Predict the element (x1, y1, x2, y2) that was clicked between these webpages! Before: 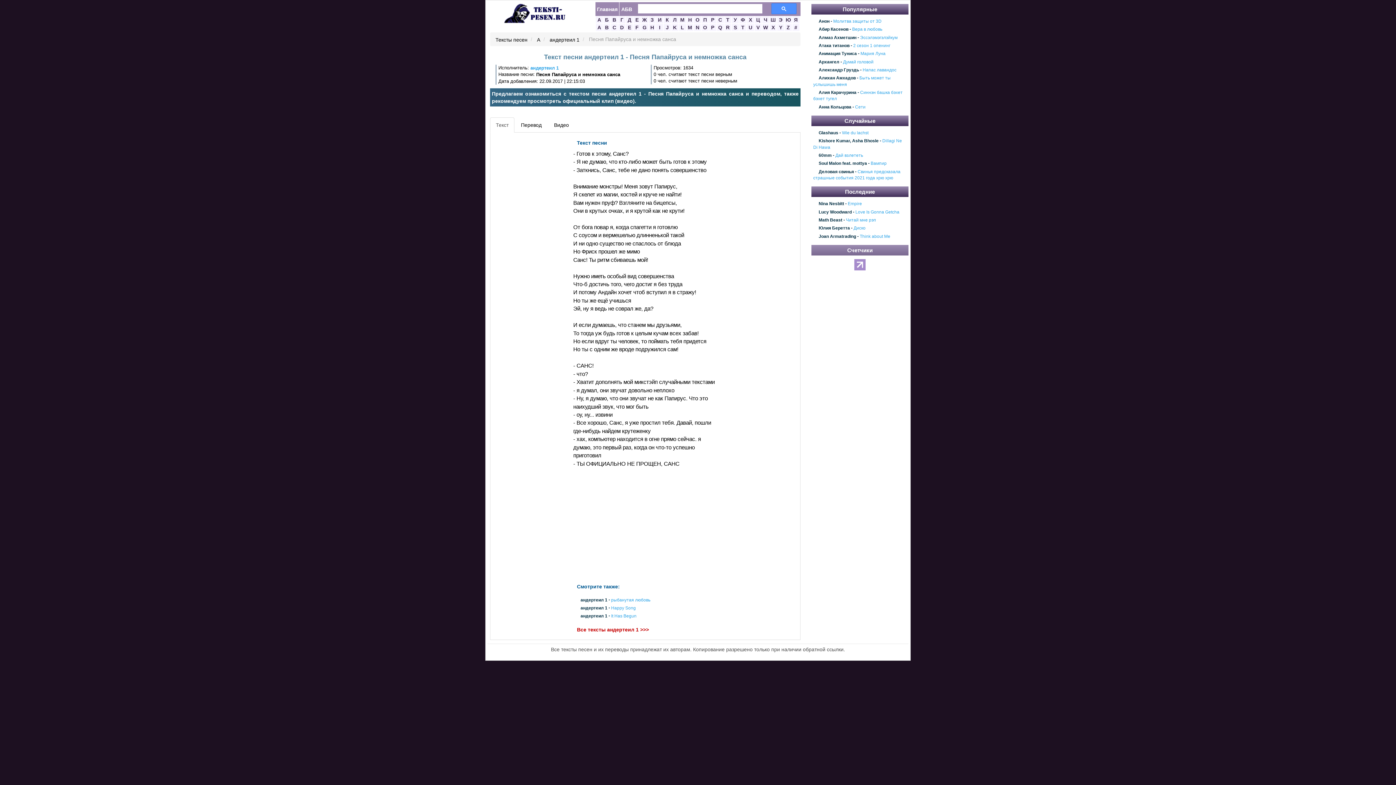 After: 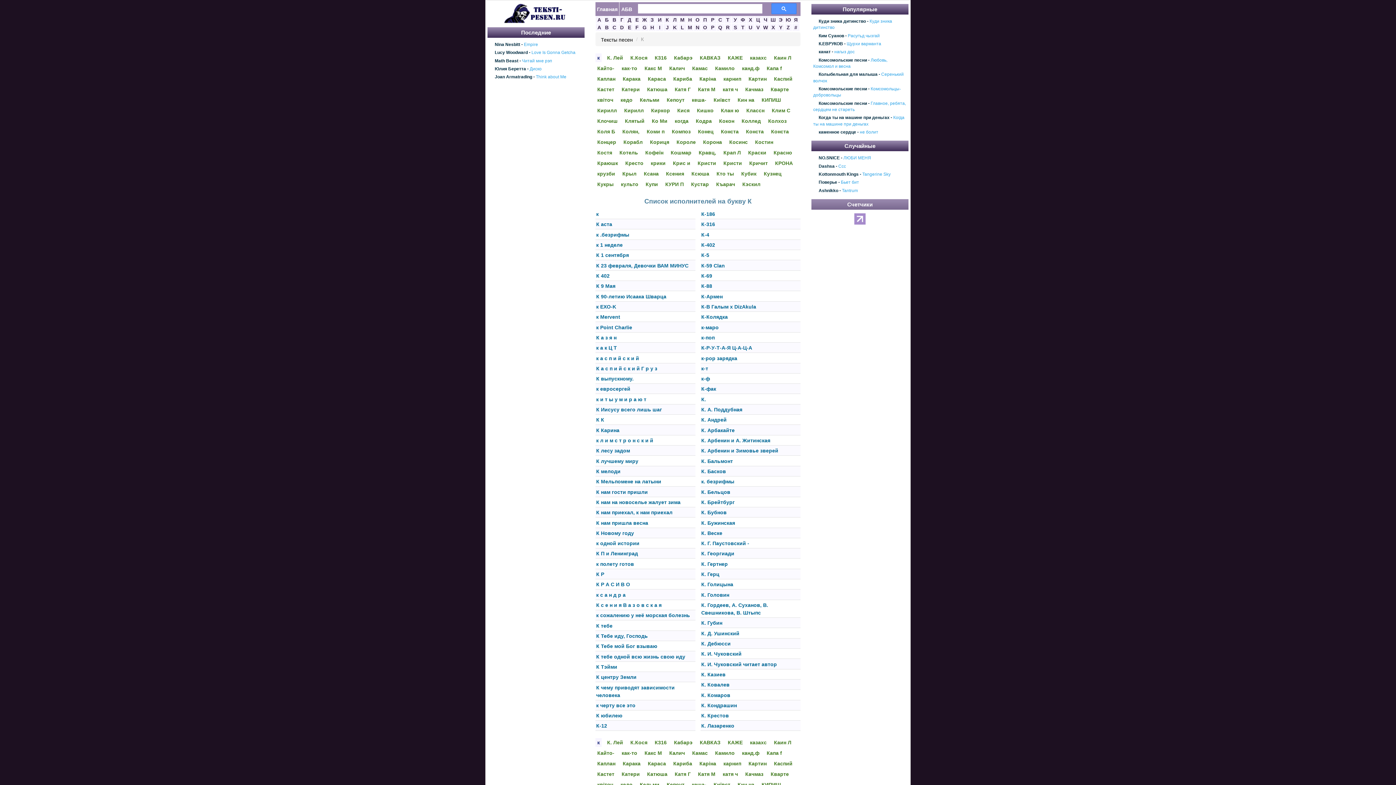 Action: bbox: (665, 16, 669, 22) label: К